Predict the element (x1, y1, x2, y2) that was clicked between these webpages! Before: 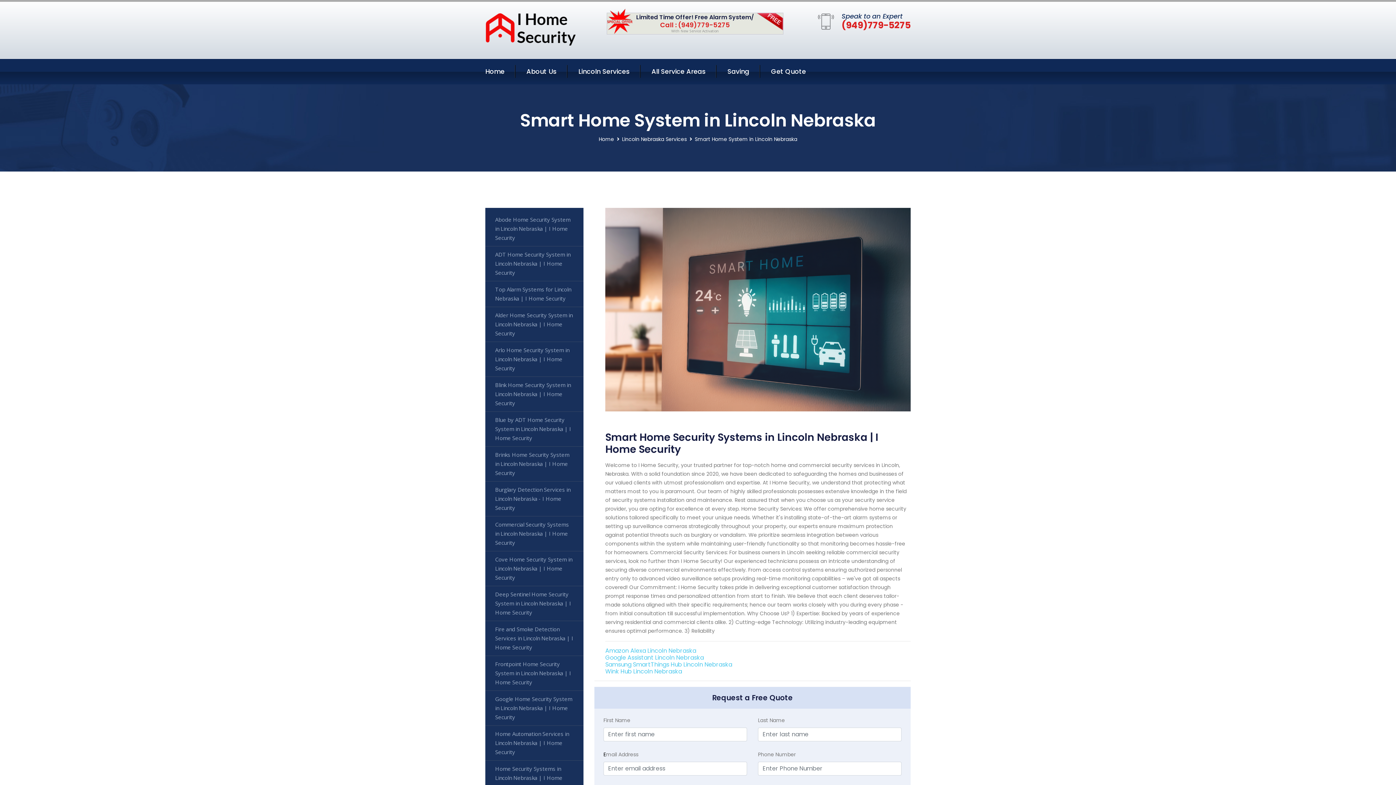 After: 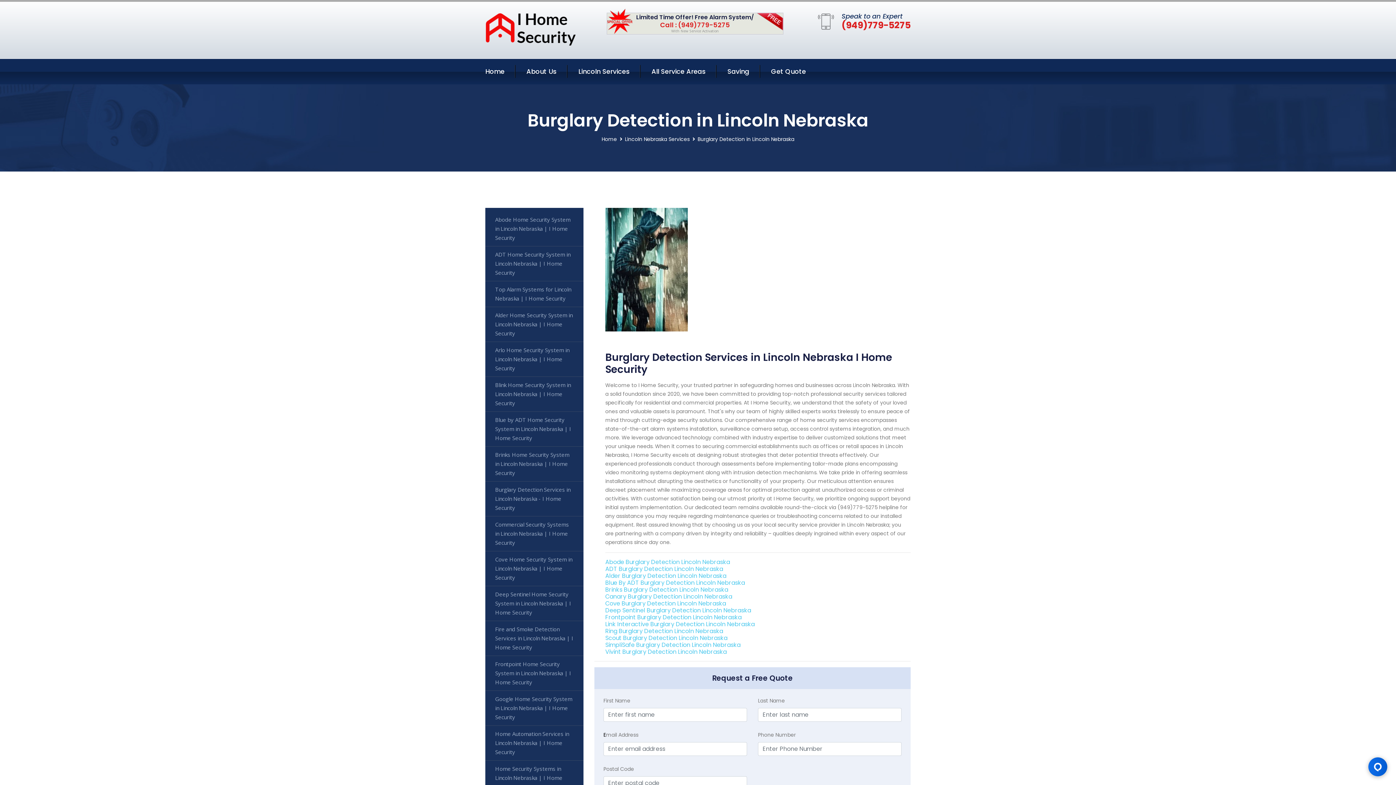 Action: bbox: (485, 481, 583, 516) label: Burglary Detection Services in Lincoln Nebraska - I Home Security